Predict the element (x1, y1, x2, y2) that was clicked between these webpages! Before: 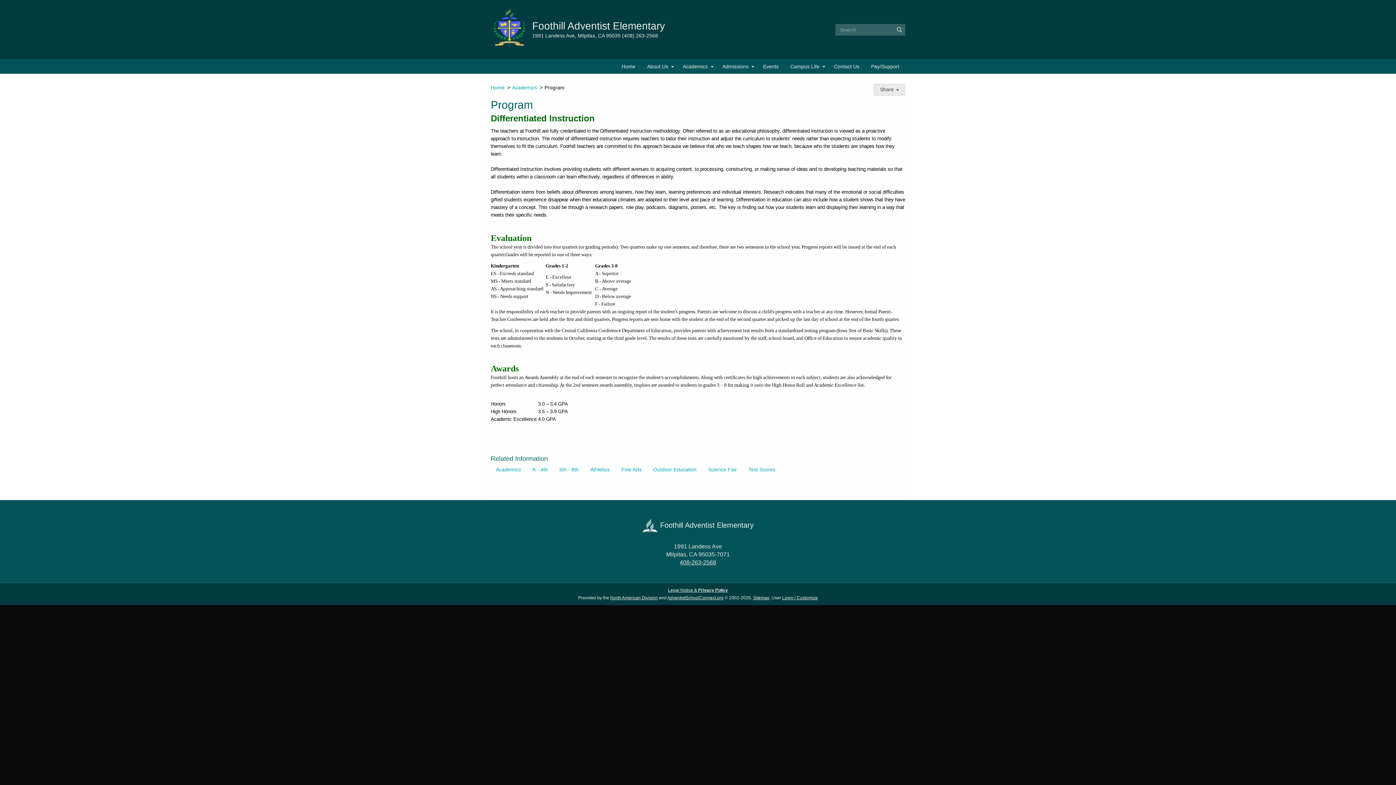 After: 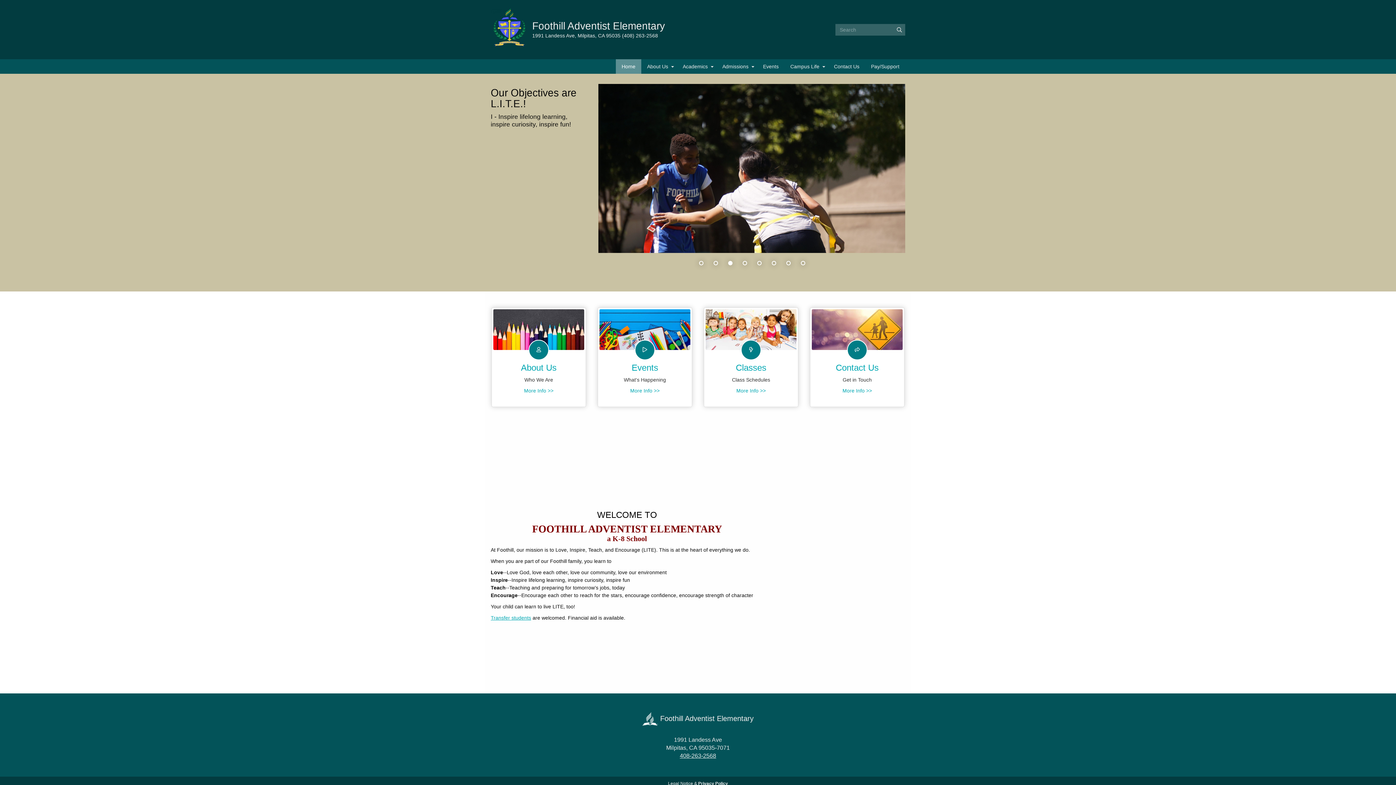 Action: bbox: (616, 59, 641, 73) label: Home